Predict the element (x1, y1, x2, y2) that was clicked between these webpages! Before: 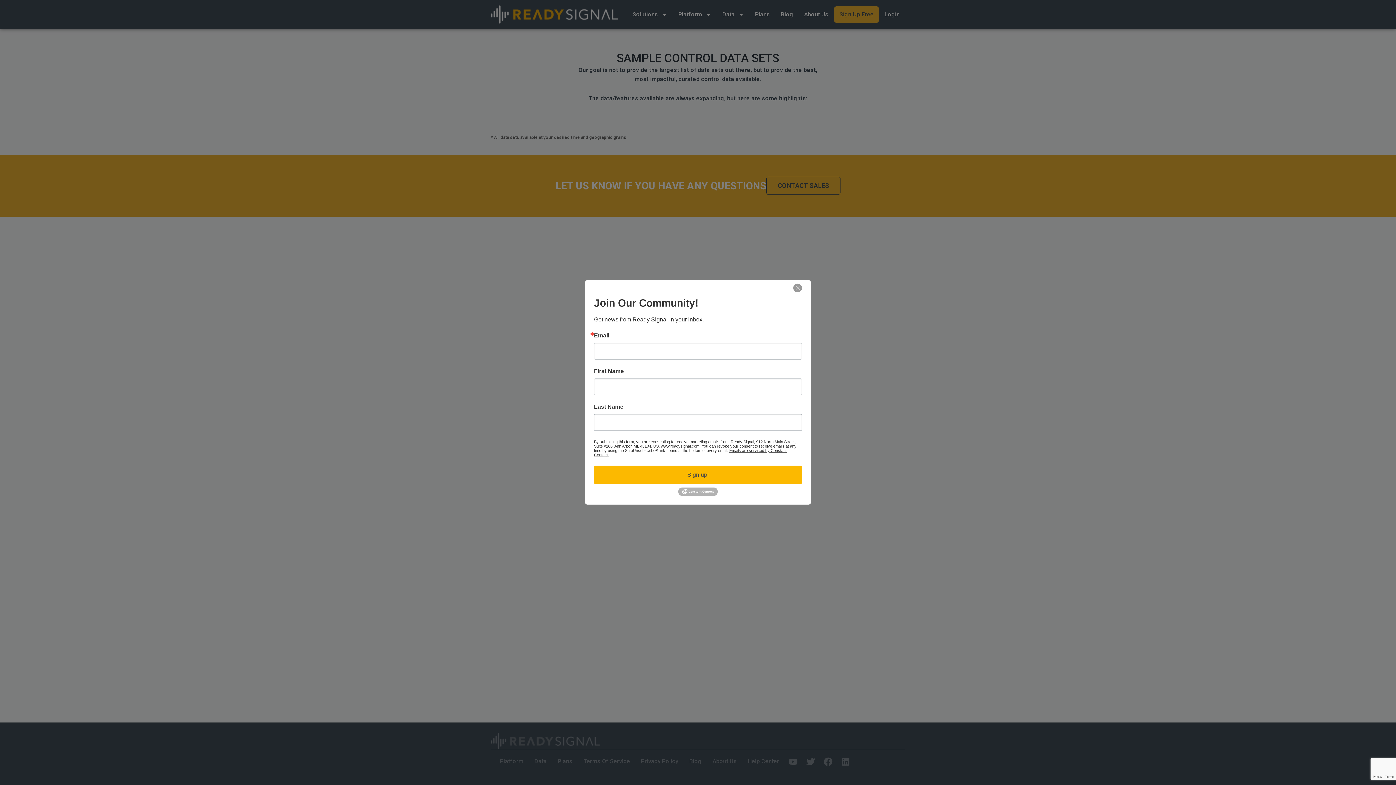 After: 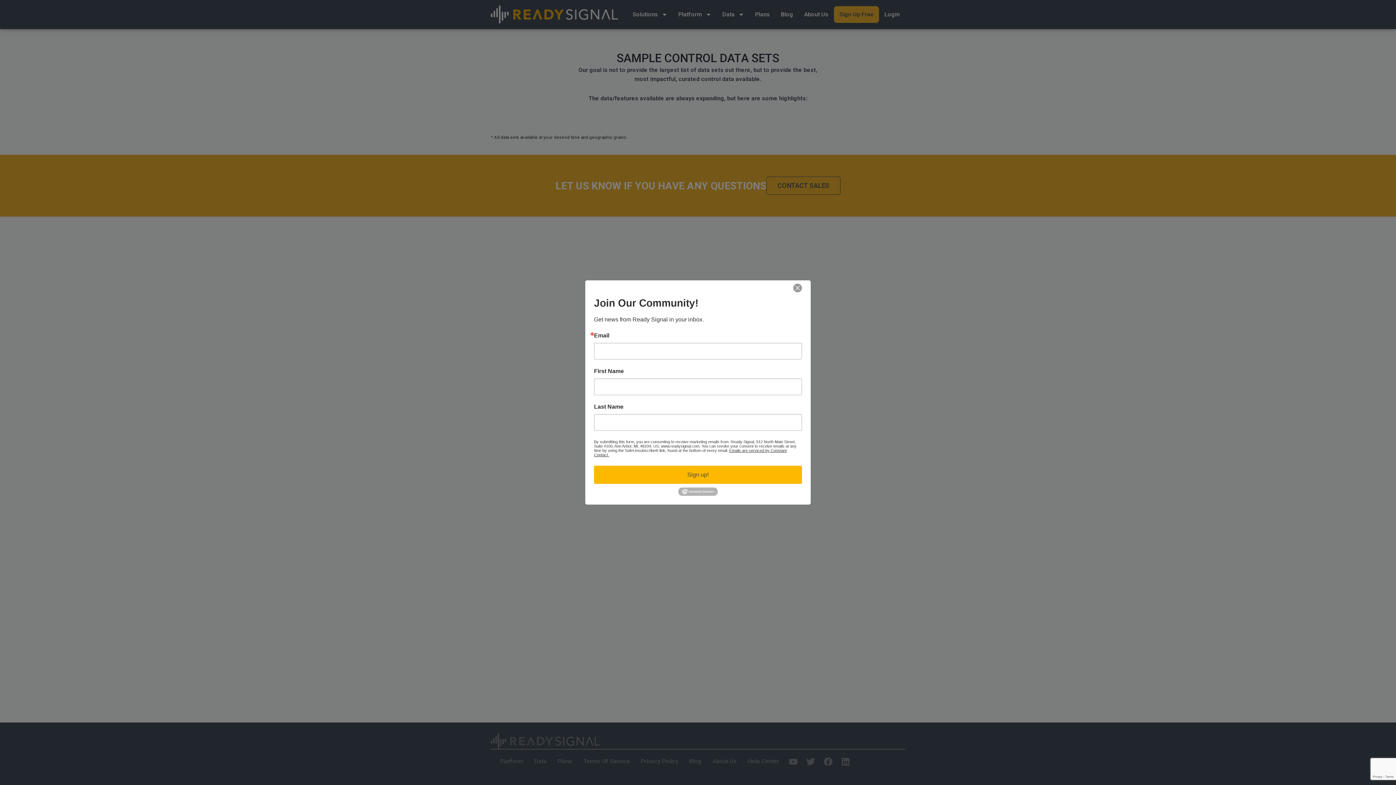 Action: bbox: (678, 489, 717, 493)